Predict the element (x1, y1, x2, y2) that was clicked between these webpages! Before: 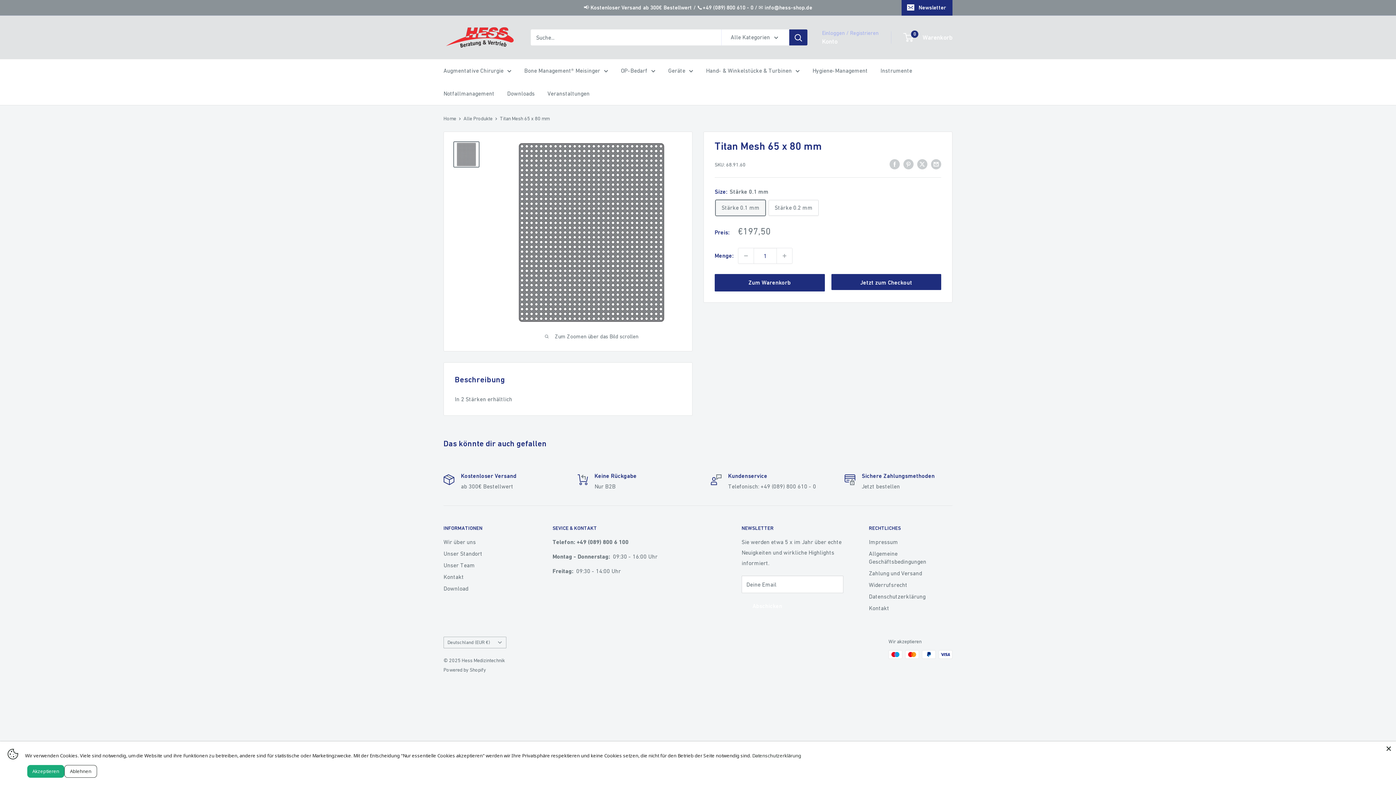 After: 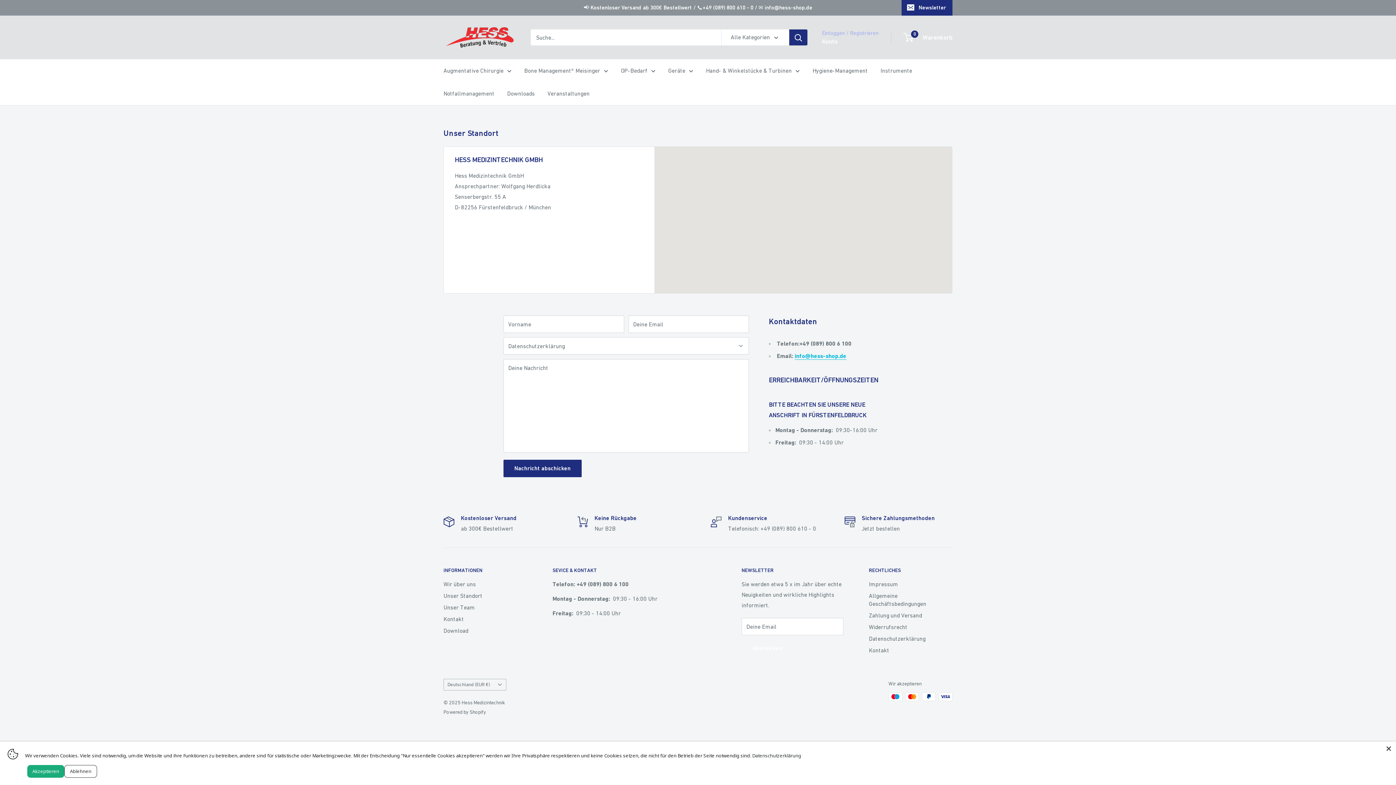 Action: label: Kontakt bbox: (443, 571, 527, 582)